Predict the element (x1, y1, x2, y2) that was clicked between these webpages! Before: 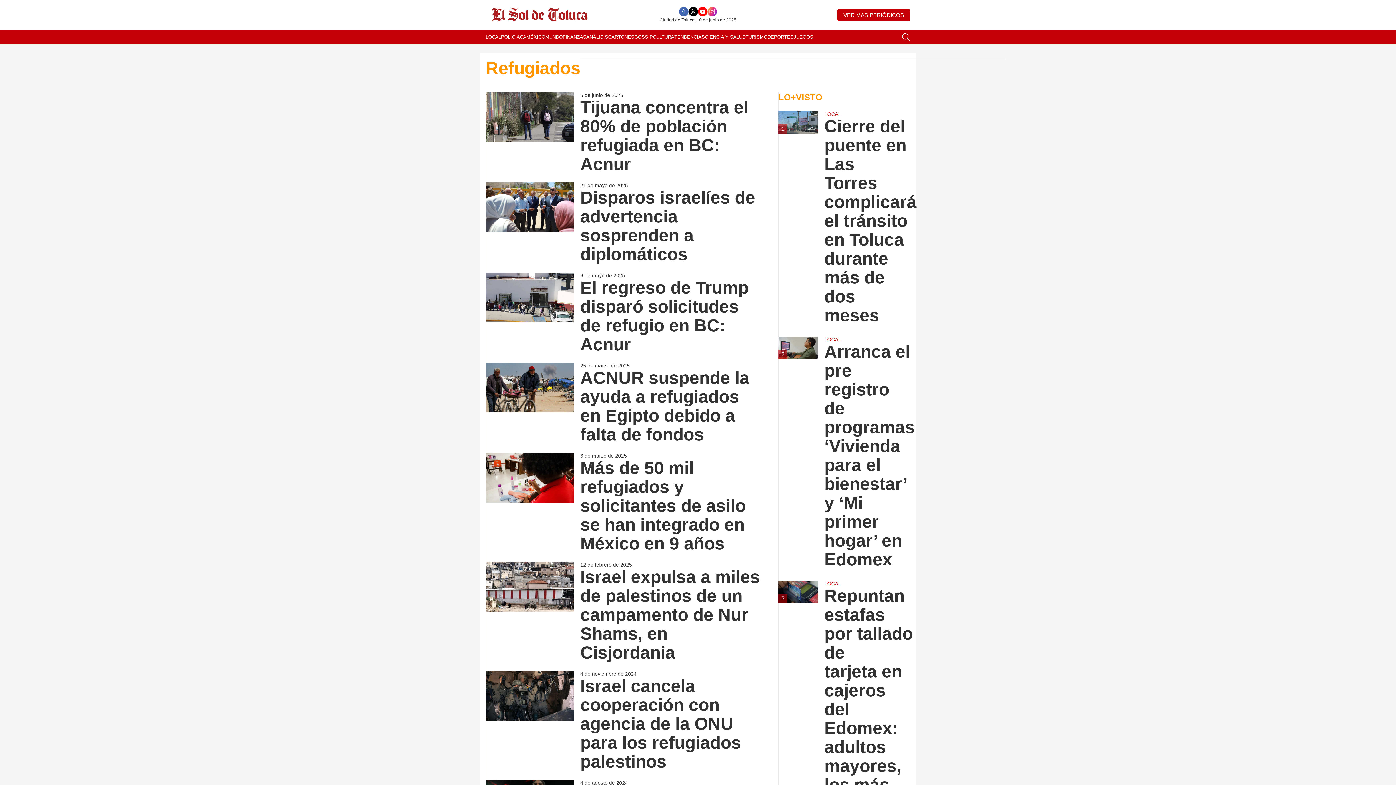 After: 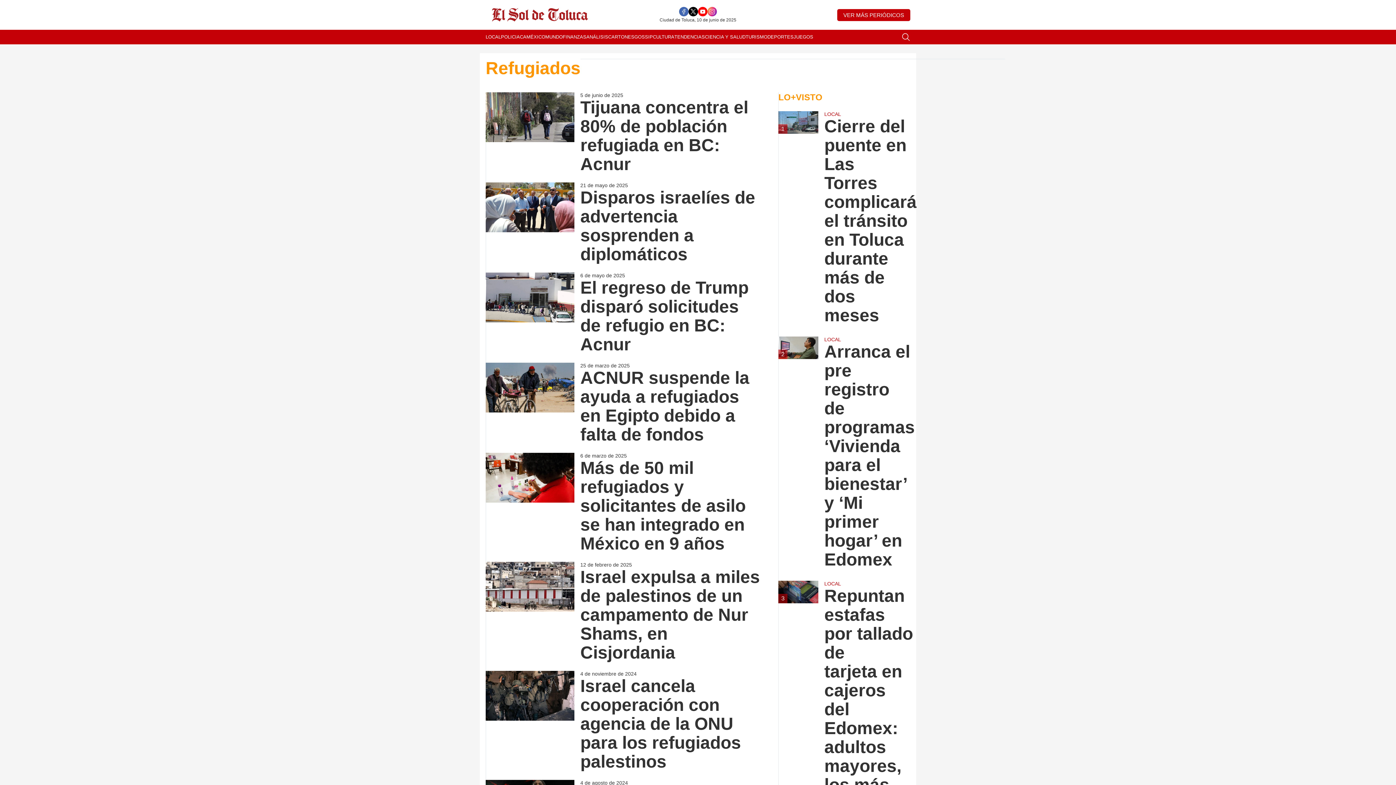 Action: bbox: (688, 6, 698, 16)